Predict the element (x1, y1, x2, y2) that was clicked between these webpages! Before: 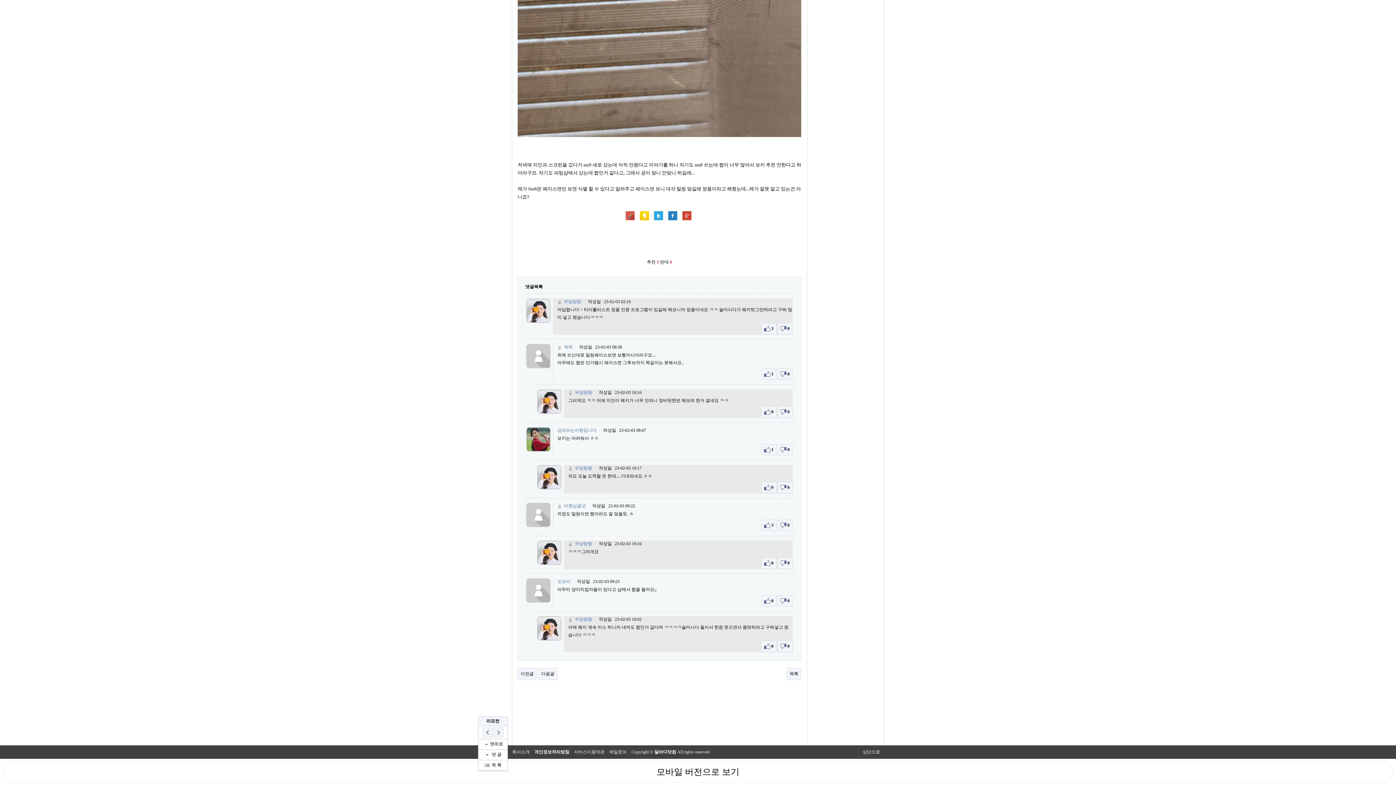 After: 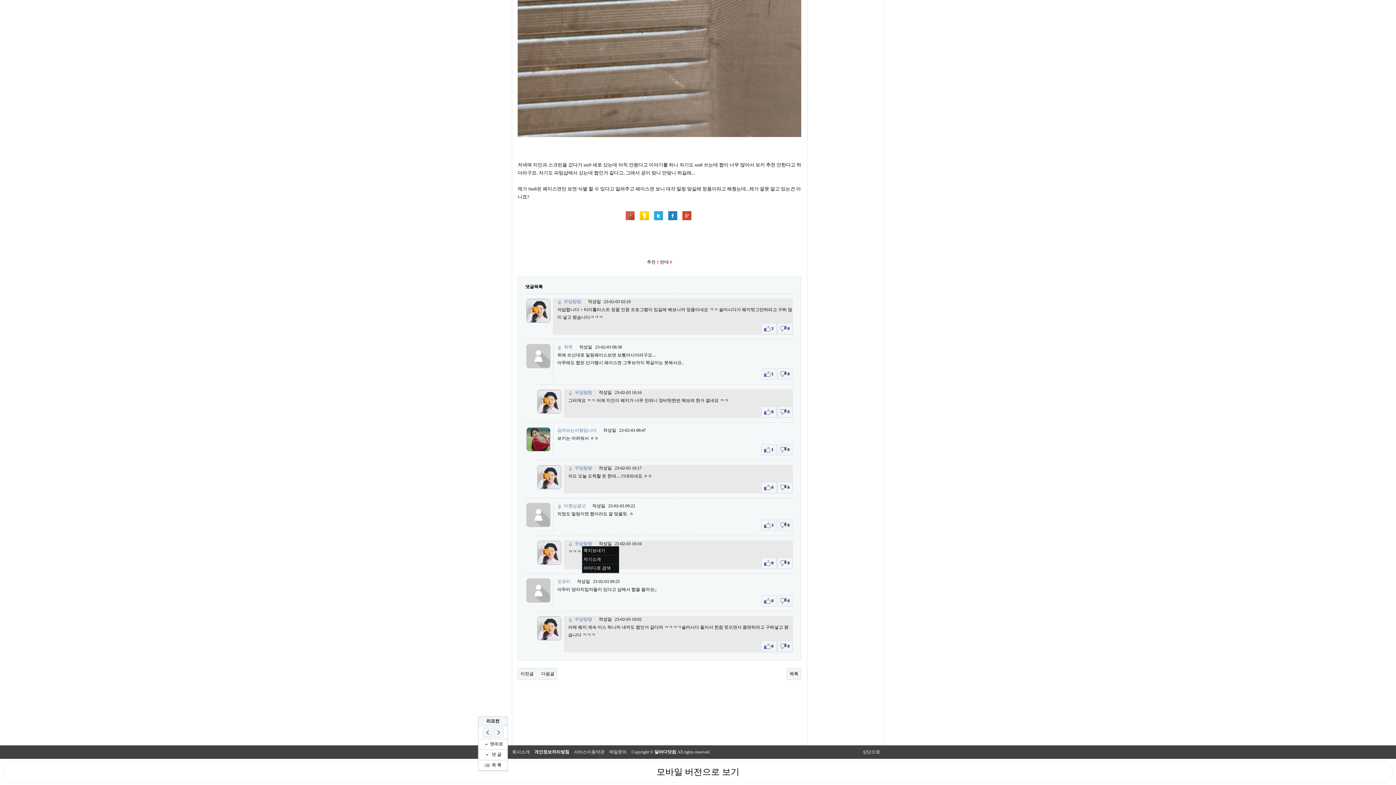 Action: label: 우당탕탕 bbox: (574, 541, 592, 547)